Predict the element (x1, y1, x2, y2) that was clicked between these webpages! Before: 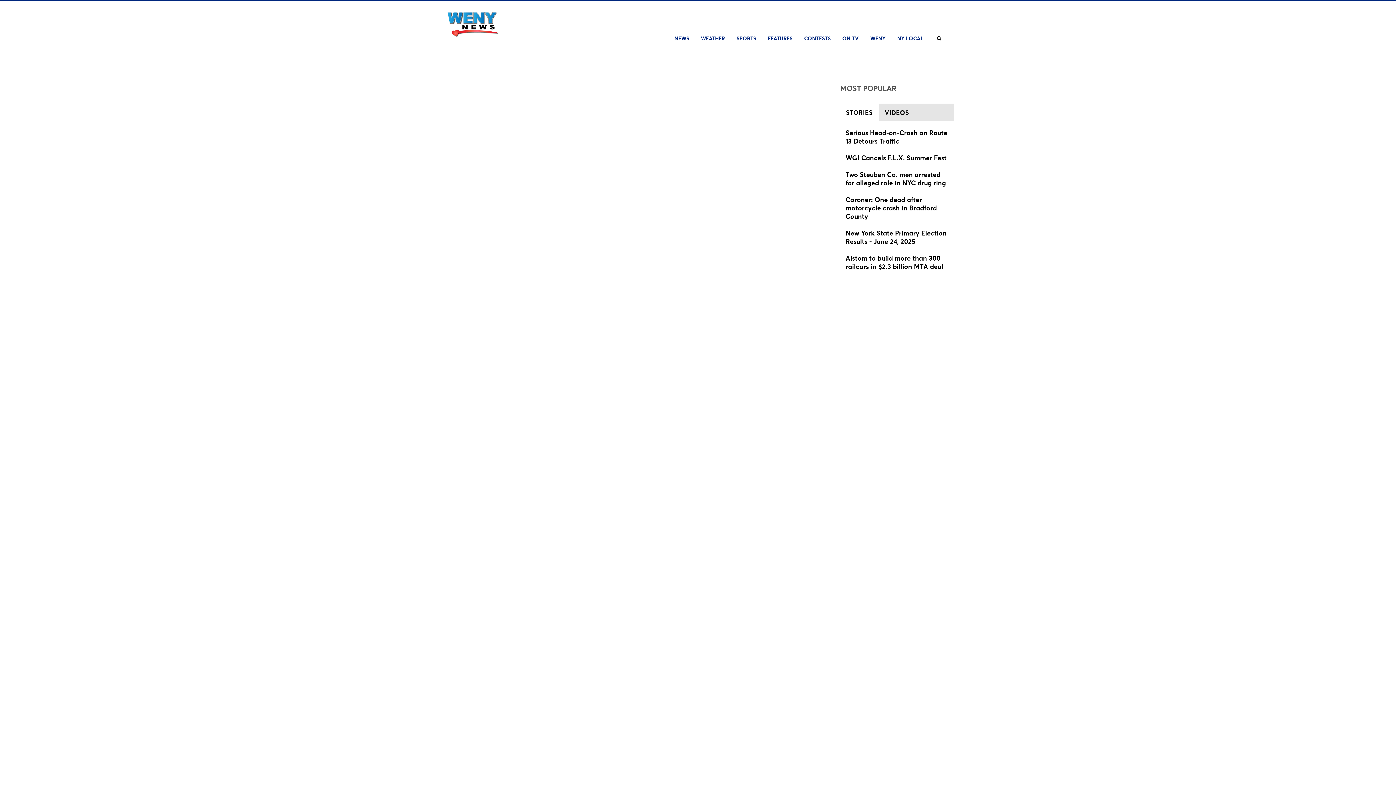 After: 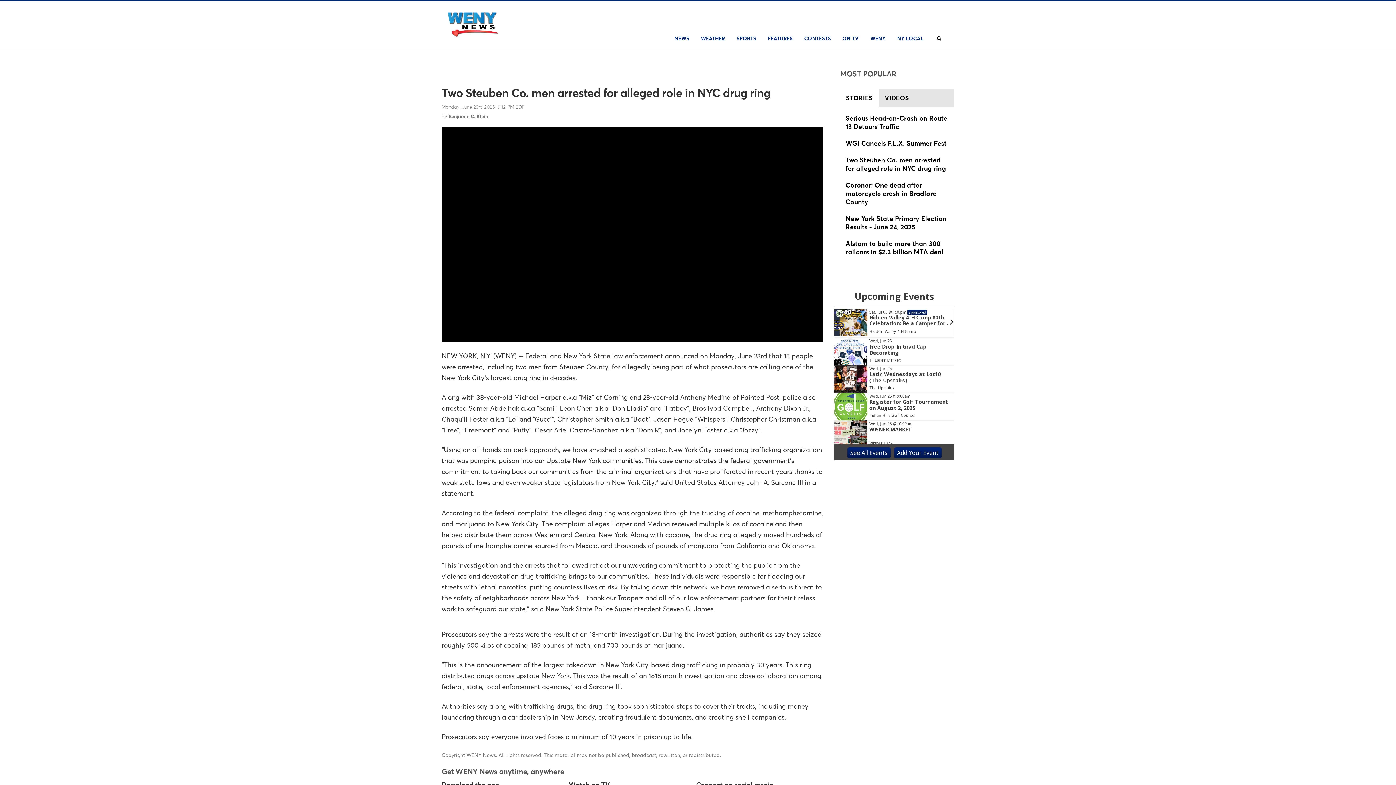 Action: bbox: (845, 170, 949, 188)